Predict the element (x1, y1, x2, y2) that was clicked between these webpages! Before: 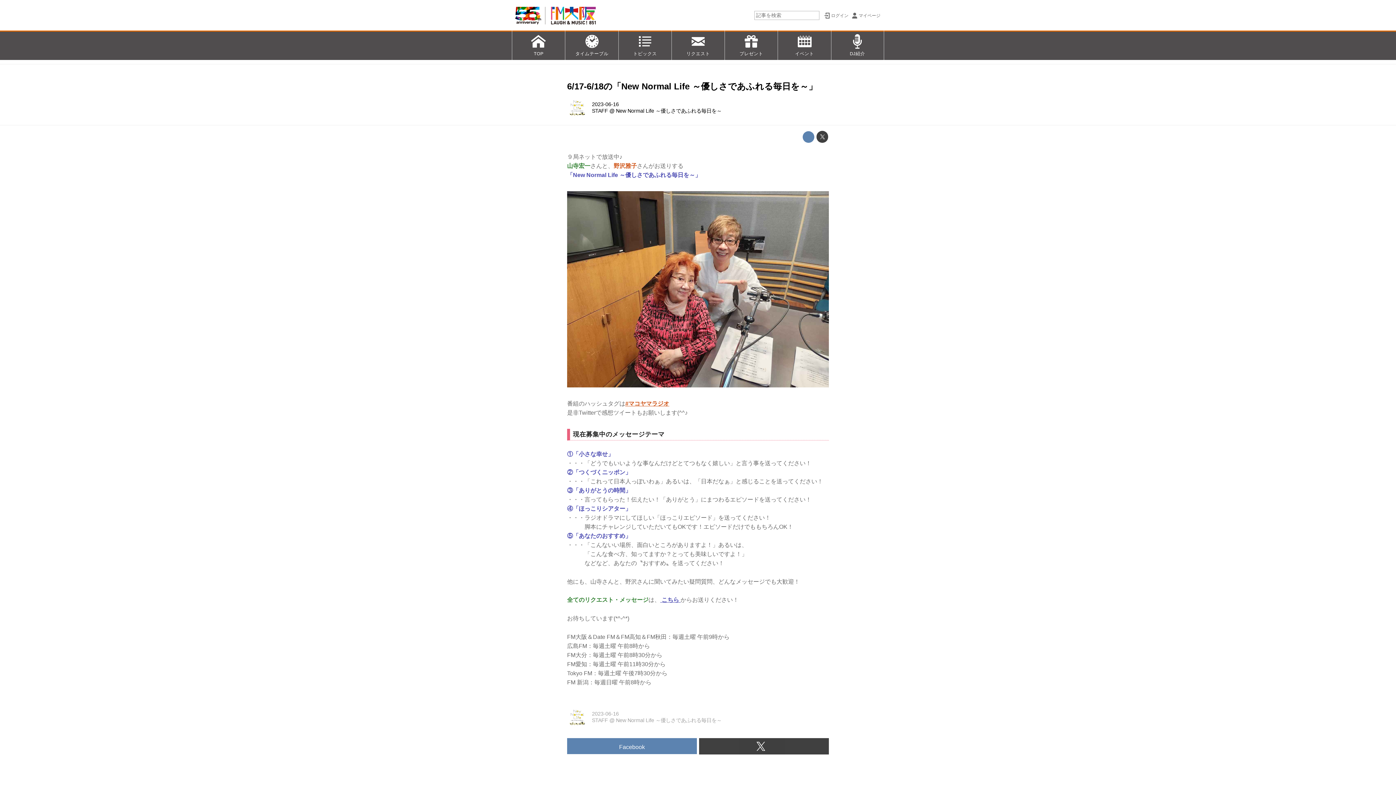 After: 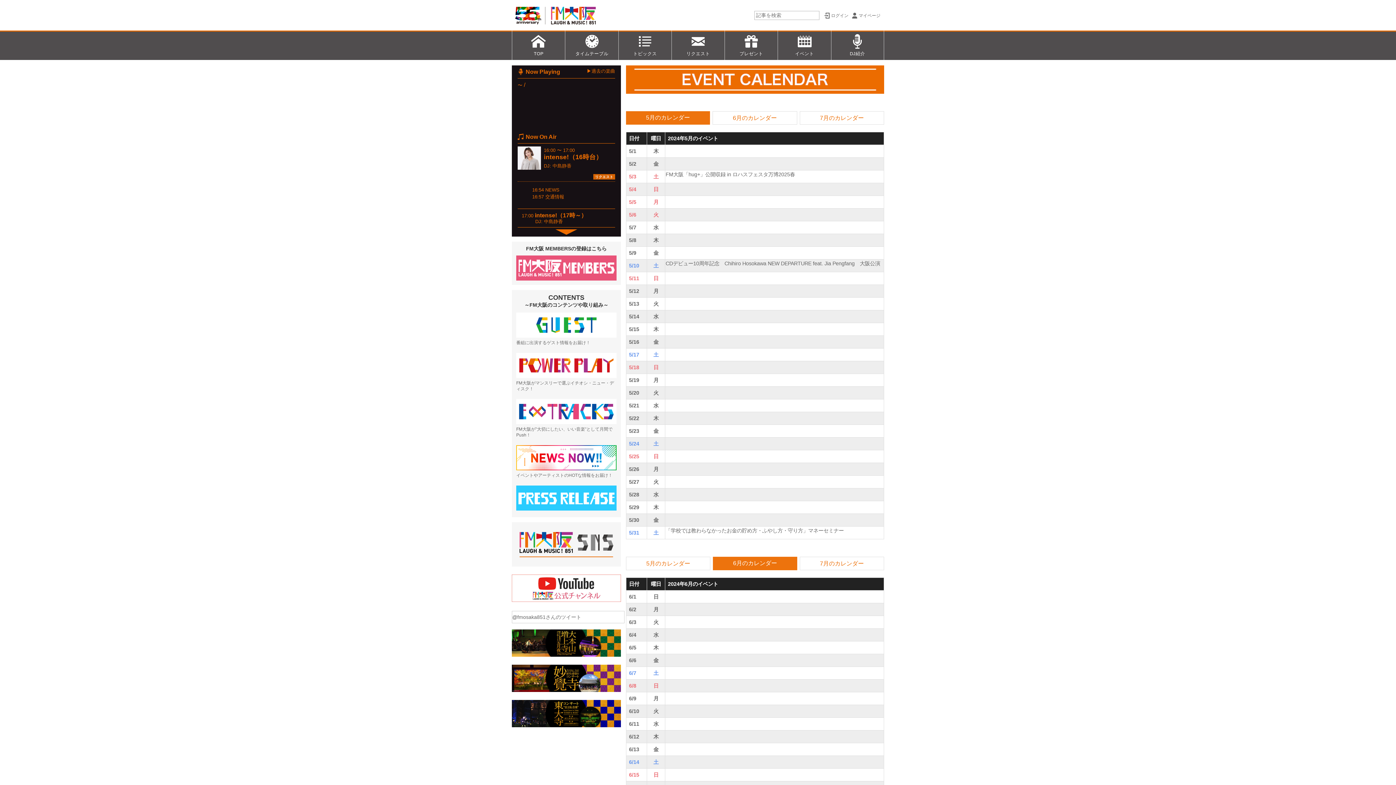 Action: label: イベント bbox: (777, 30, 831, 60)